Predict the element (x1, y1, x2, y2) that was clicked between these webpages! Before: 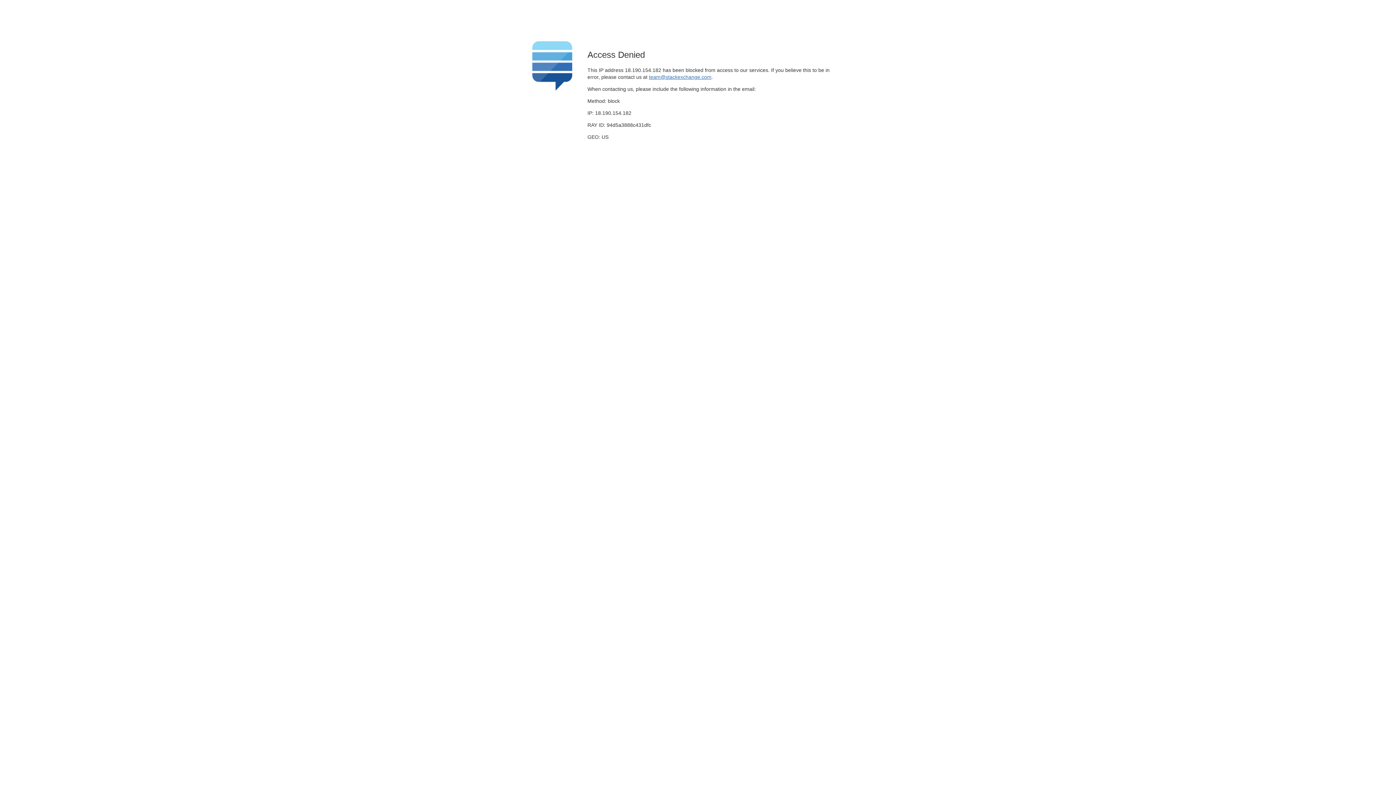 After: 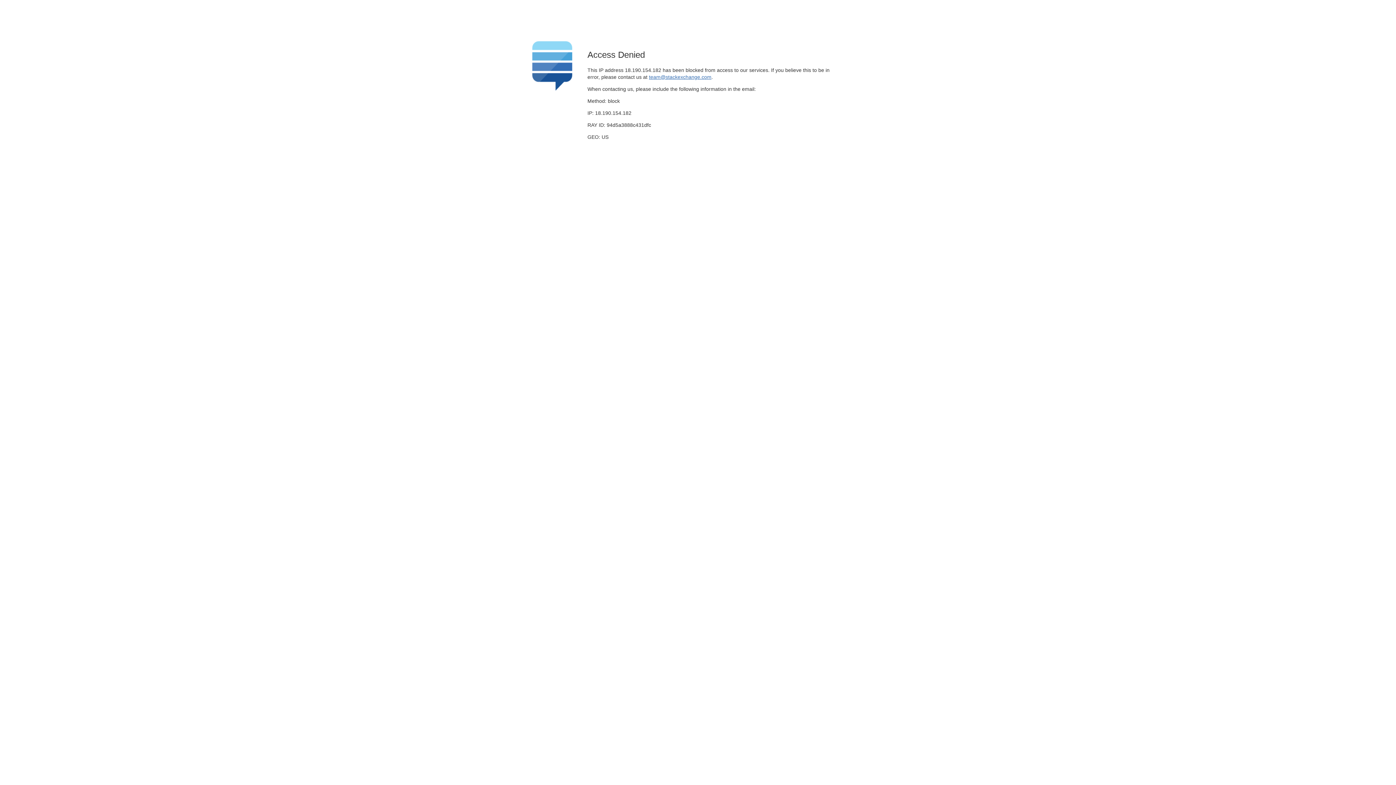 Action: bbox: (649, 74, 711, 79) label: team@stackexchange.com